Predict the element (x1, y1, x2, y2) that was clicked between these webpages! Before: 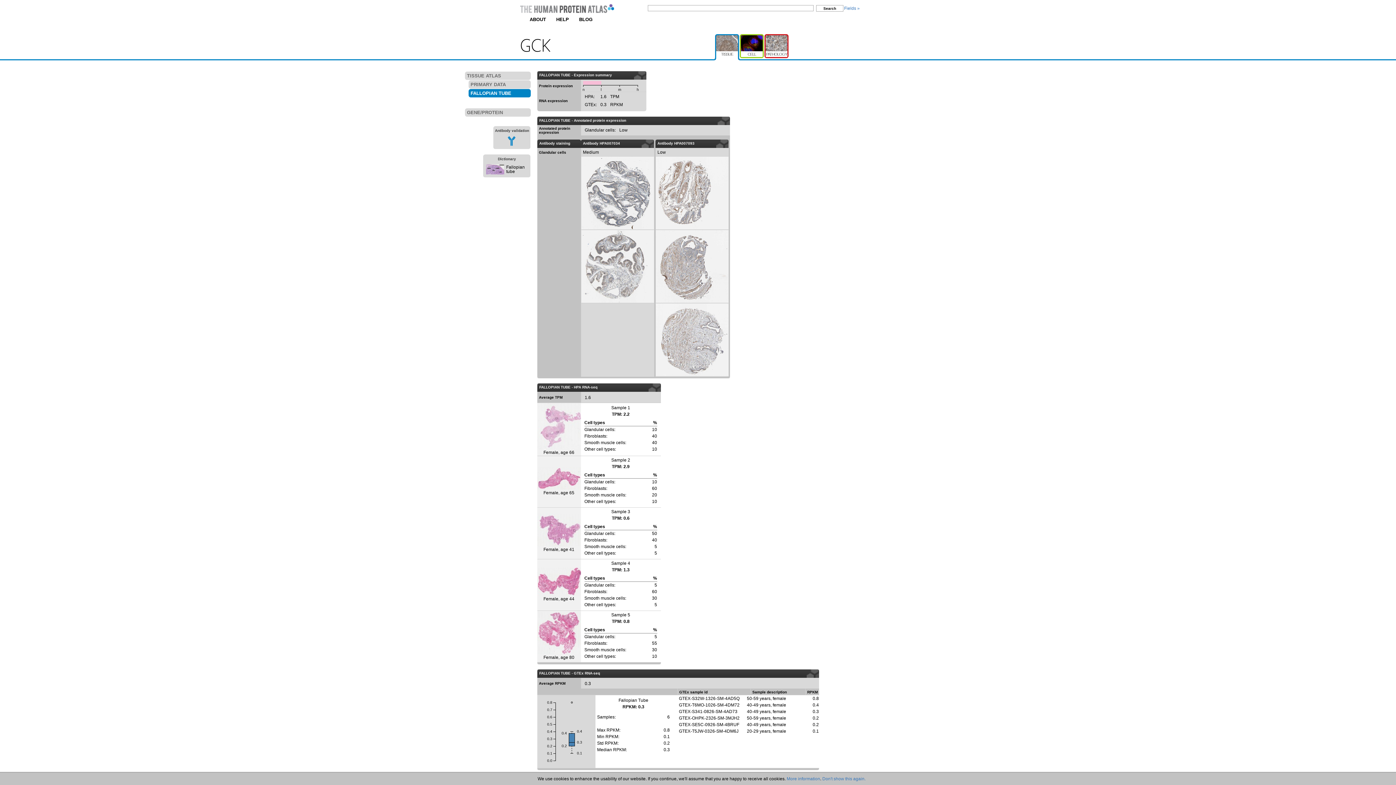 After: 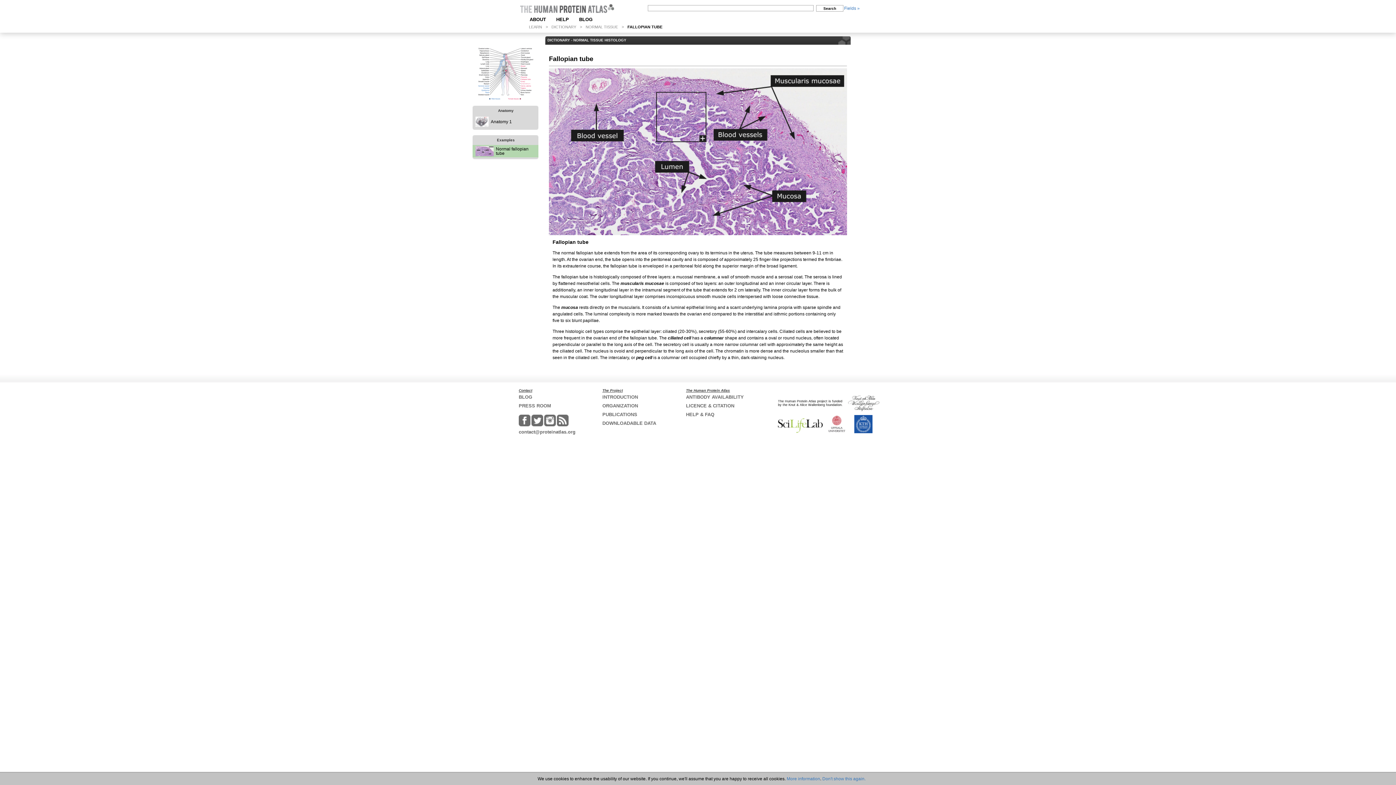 Action: bbox: (506, 164, 524, 174) label: Fallopian tube